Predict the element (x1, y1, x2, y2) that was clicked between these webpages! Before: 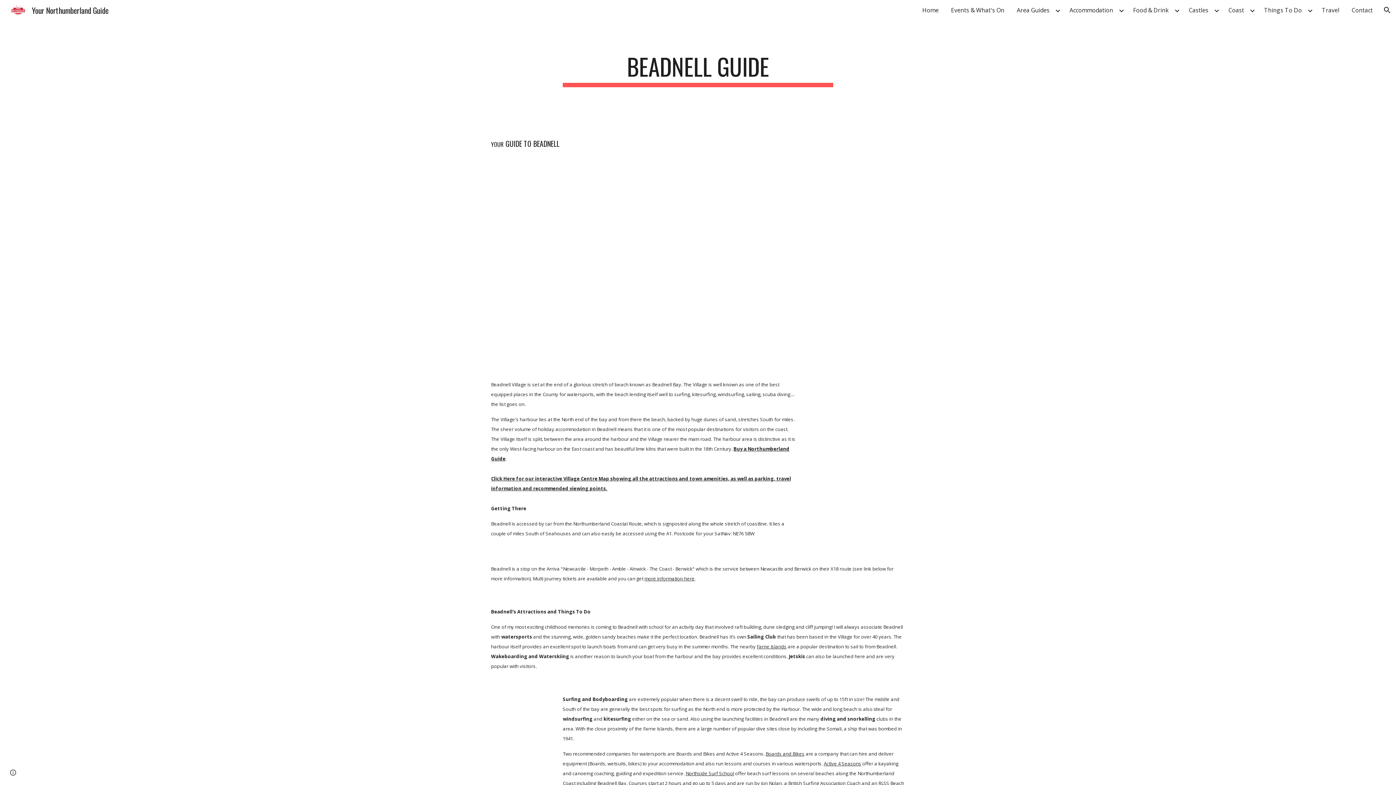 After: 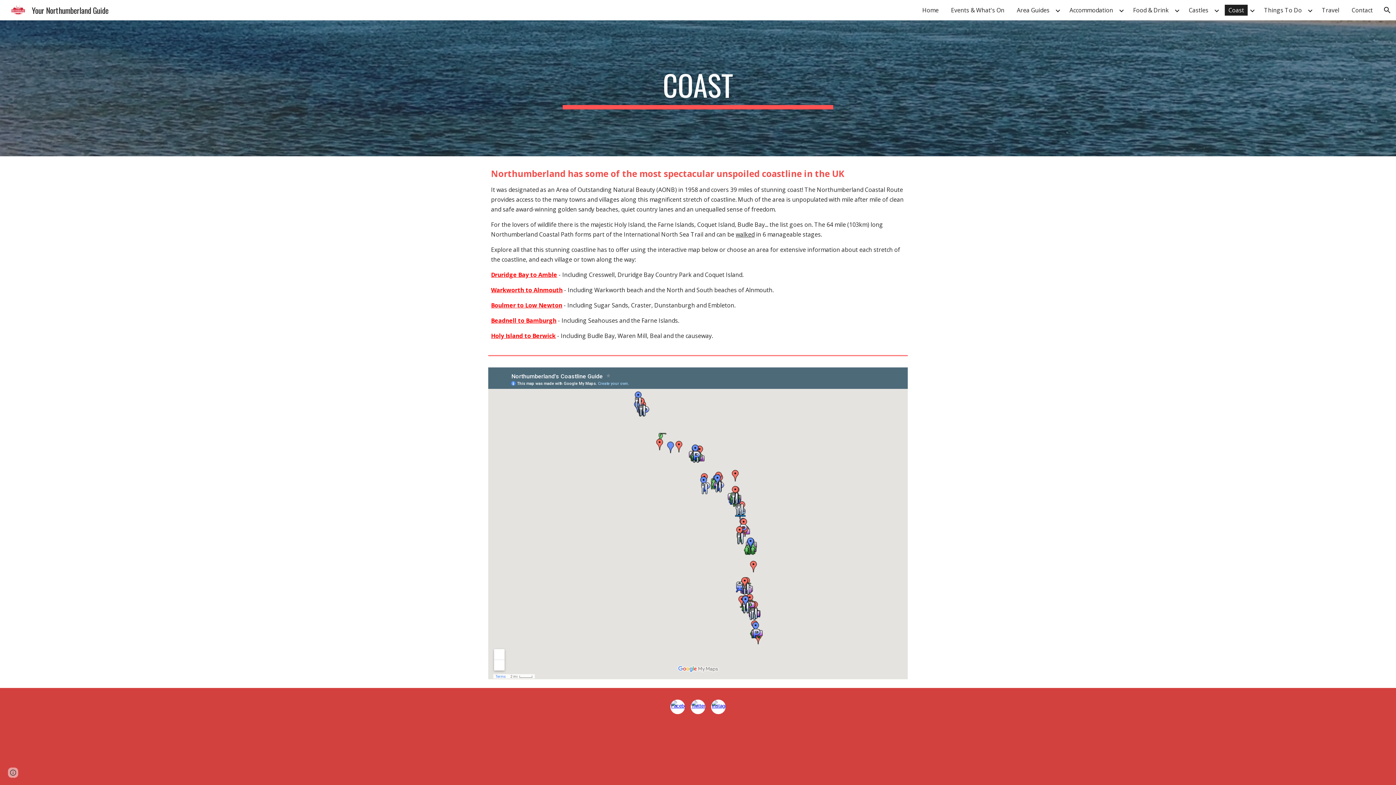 Action: bbox: (1225, 4, 1248, 15) label: Coast